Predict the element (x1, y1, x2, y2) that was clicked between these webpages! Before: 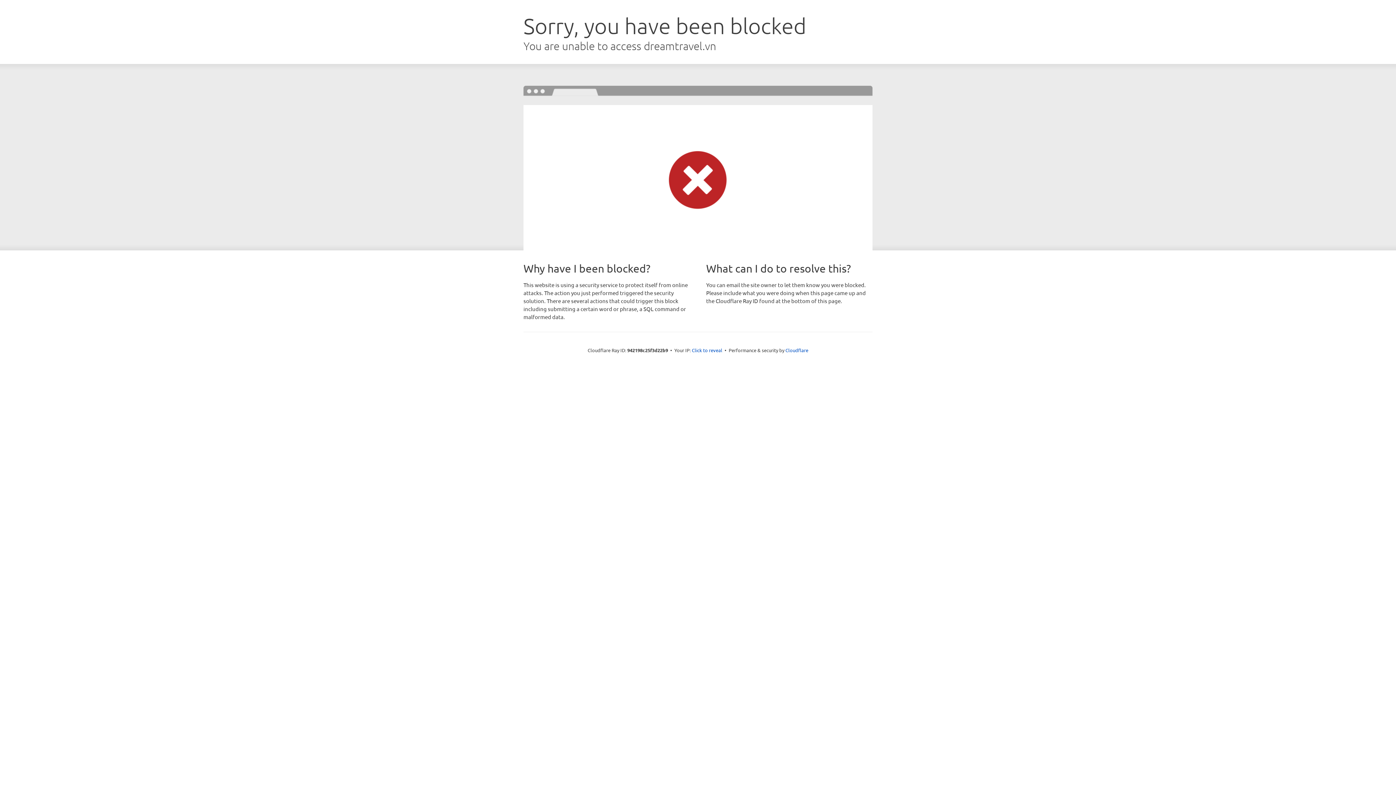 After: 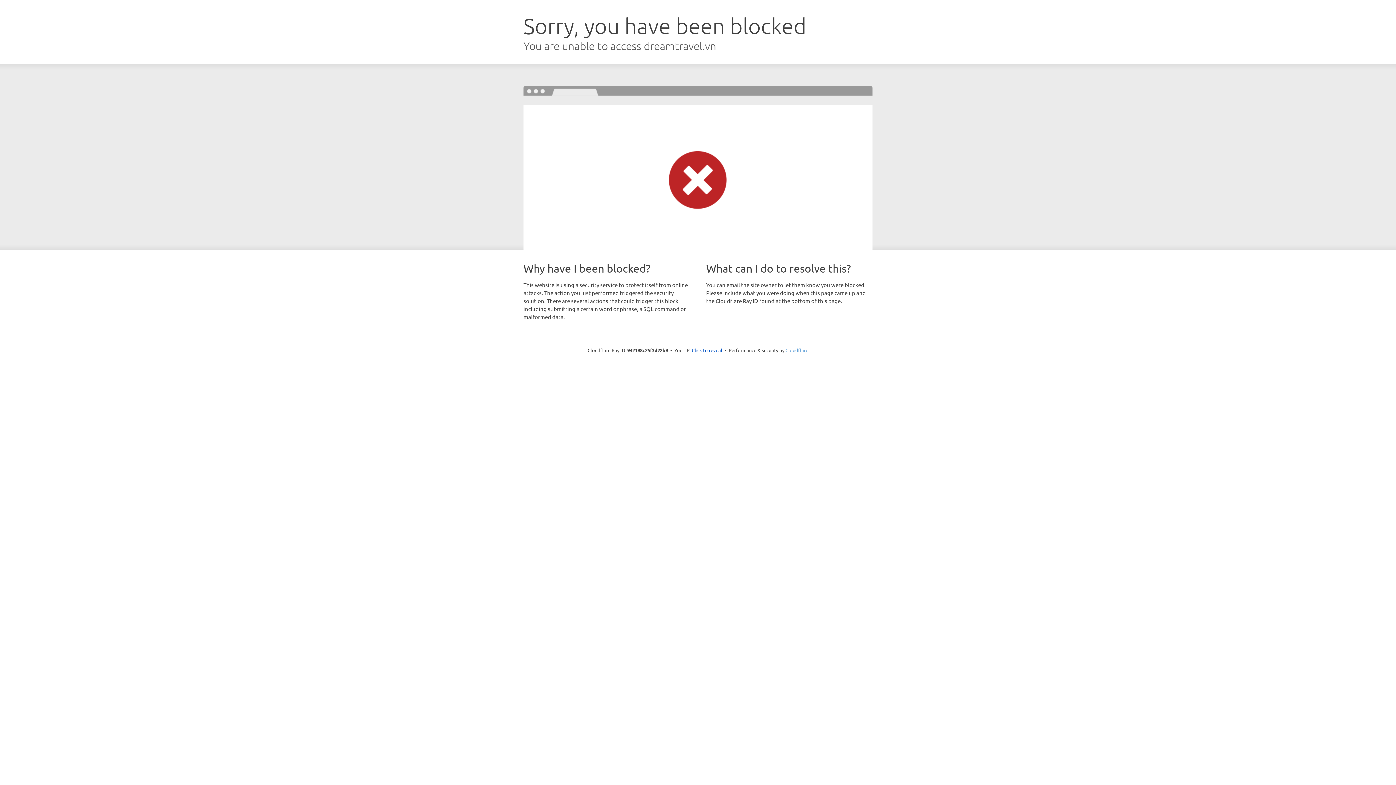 Action: label: Cloudflare bbox: (785, 347, 808, 353)